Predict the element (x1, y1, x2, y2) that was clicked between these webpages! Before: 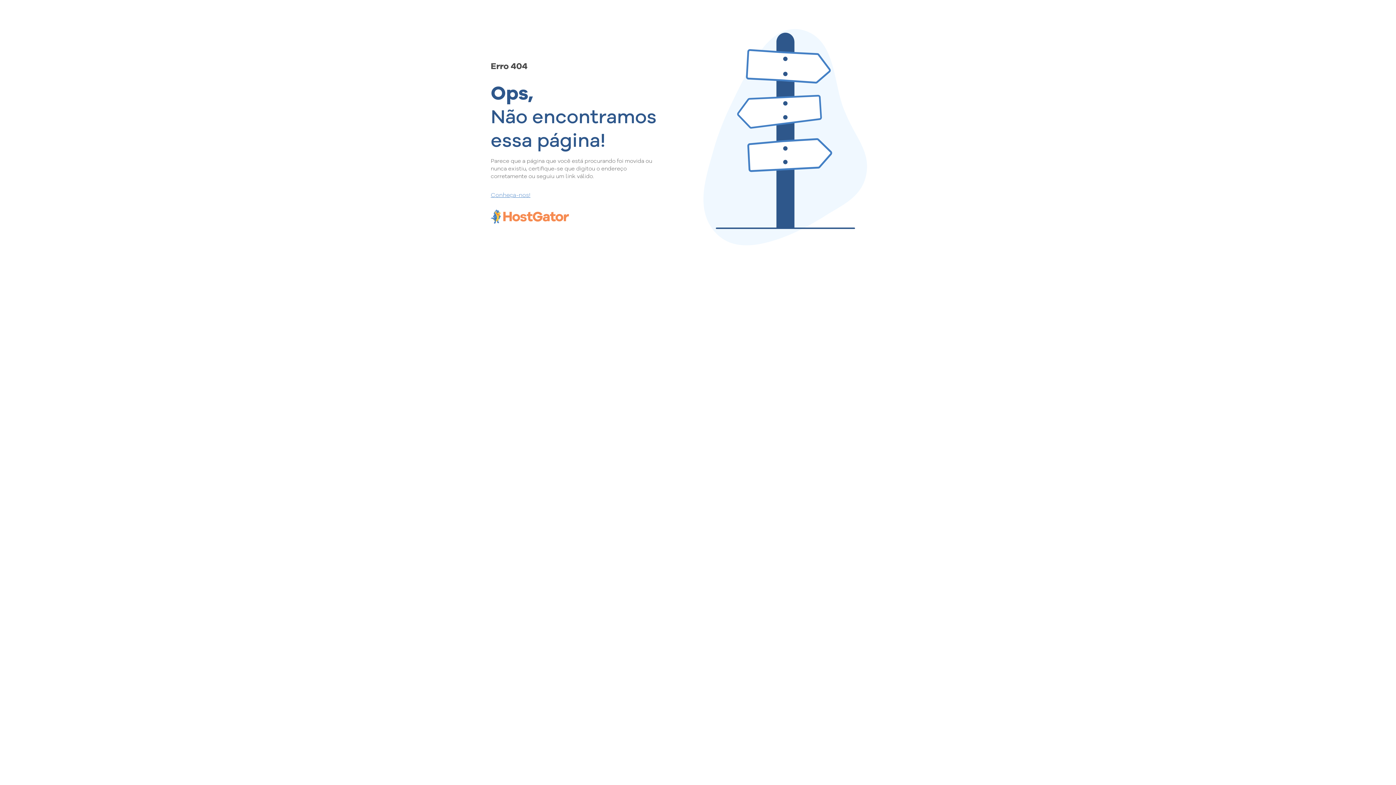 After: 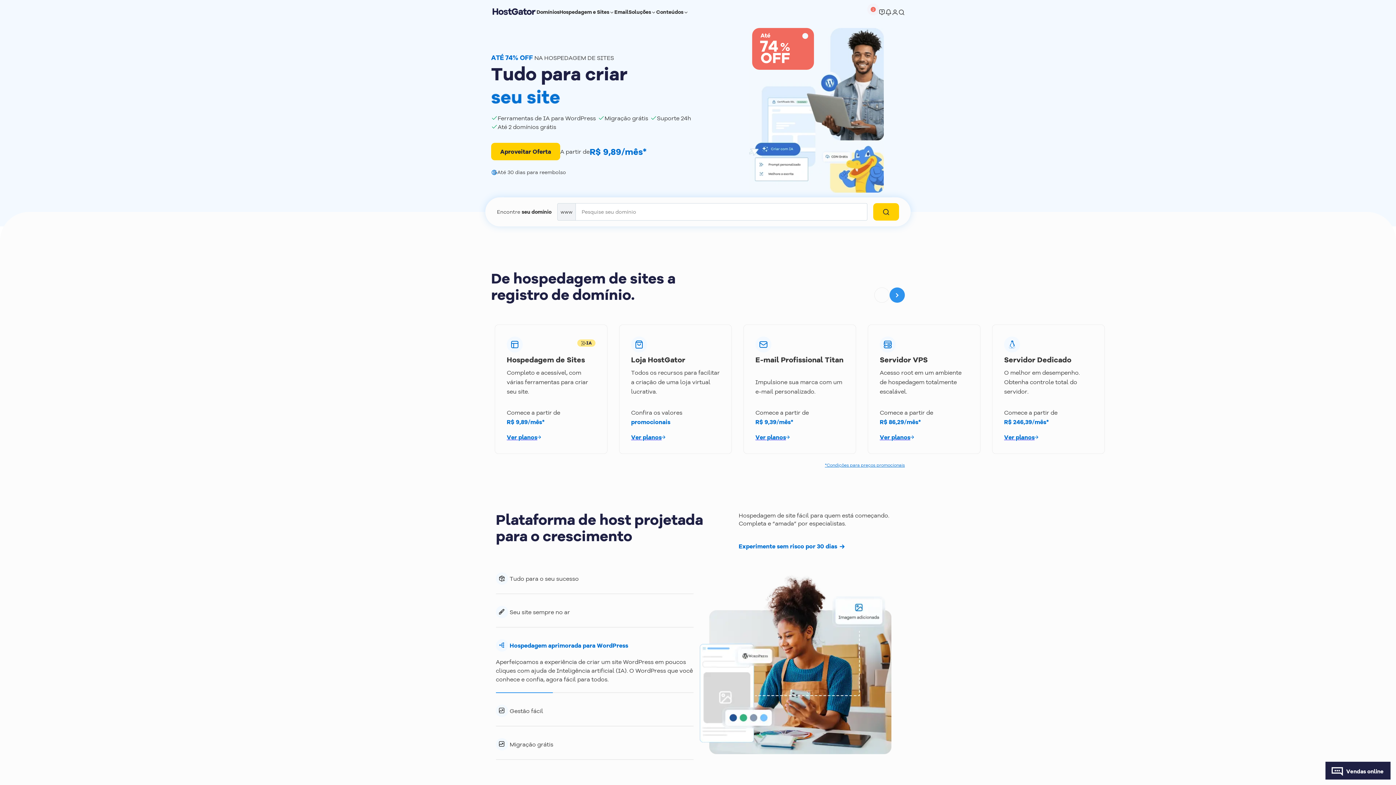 Action: label: Conheça-nos! bbox: (490, 190, 657, 198)